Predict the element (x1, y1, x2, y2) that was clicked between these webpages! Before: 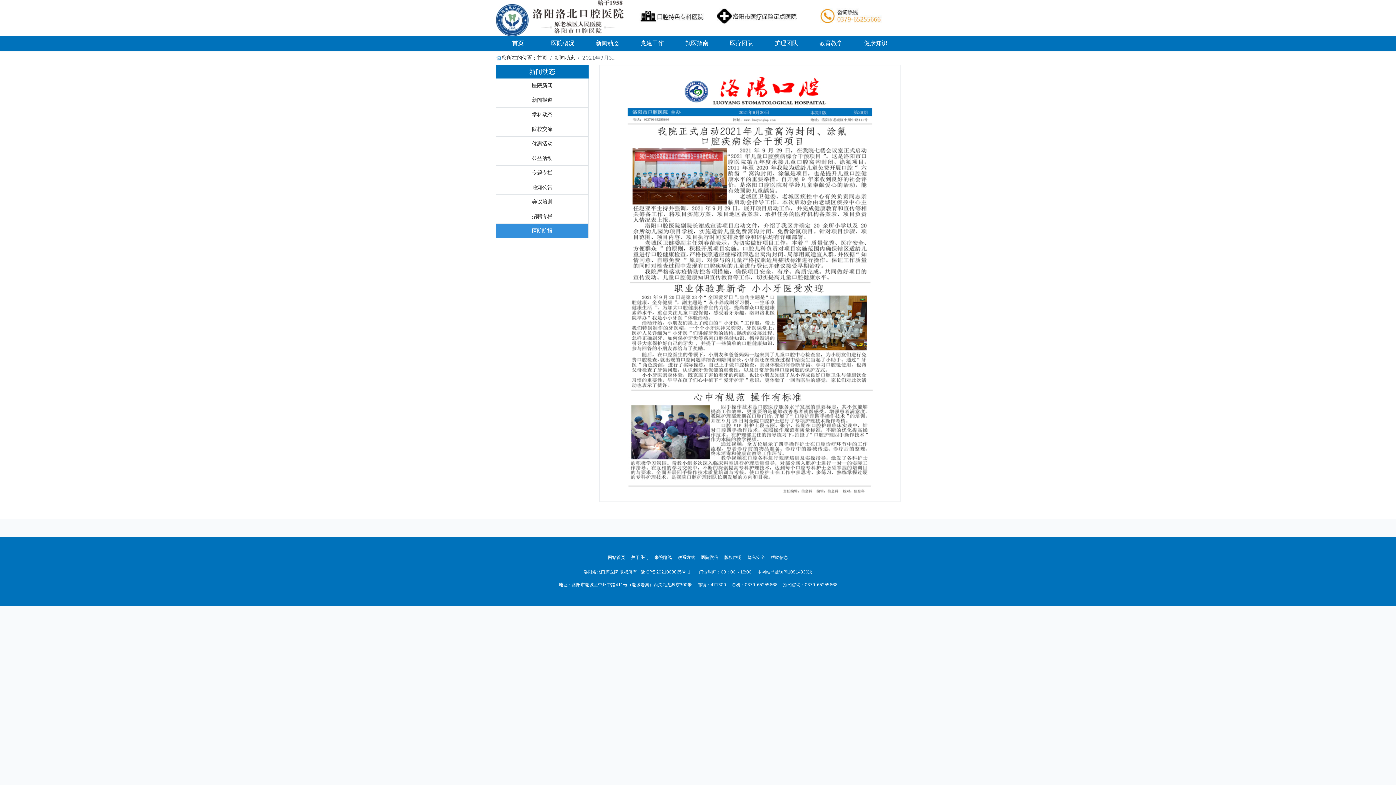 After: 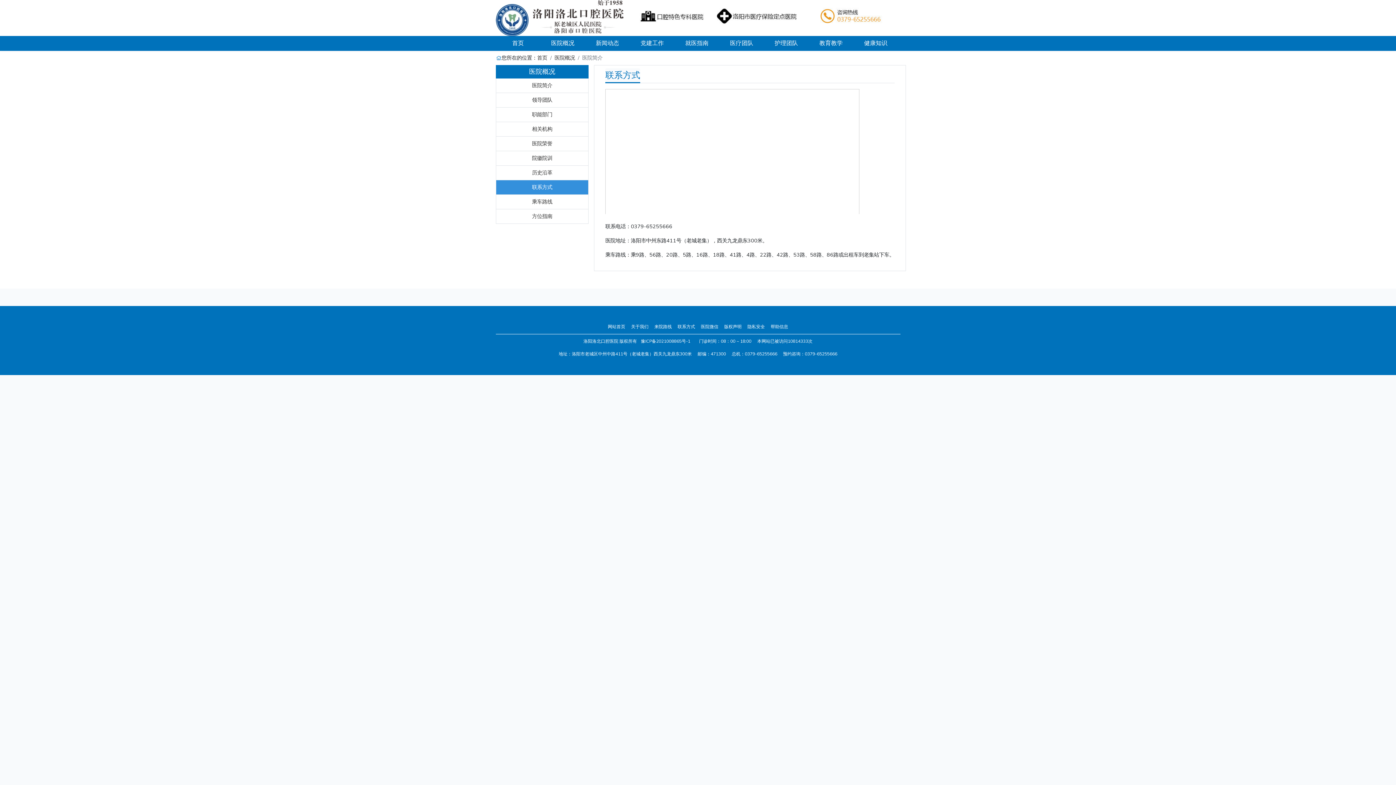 Action: label: 联系方式 bbox: (674, 554, 698, 561)